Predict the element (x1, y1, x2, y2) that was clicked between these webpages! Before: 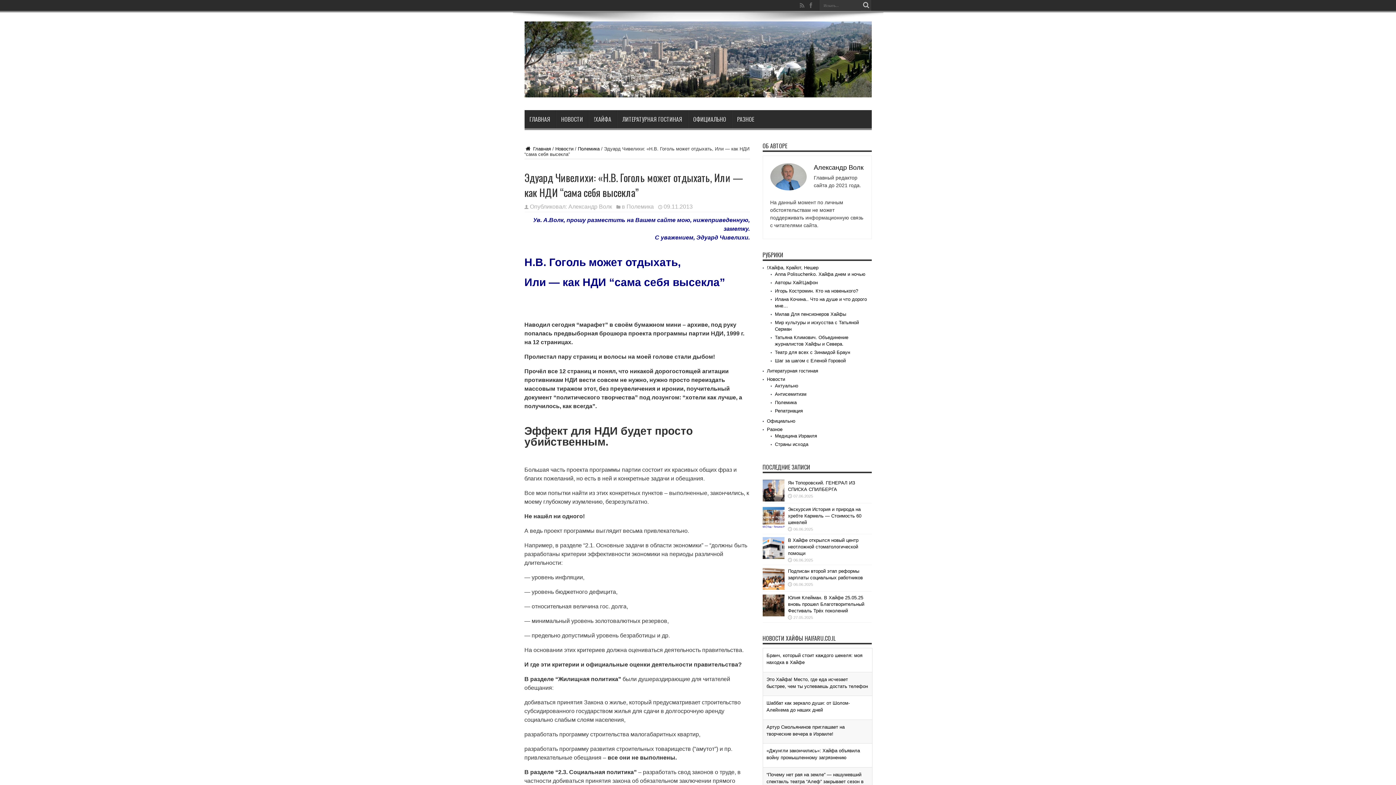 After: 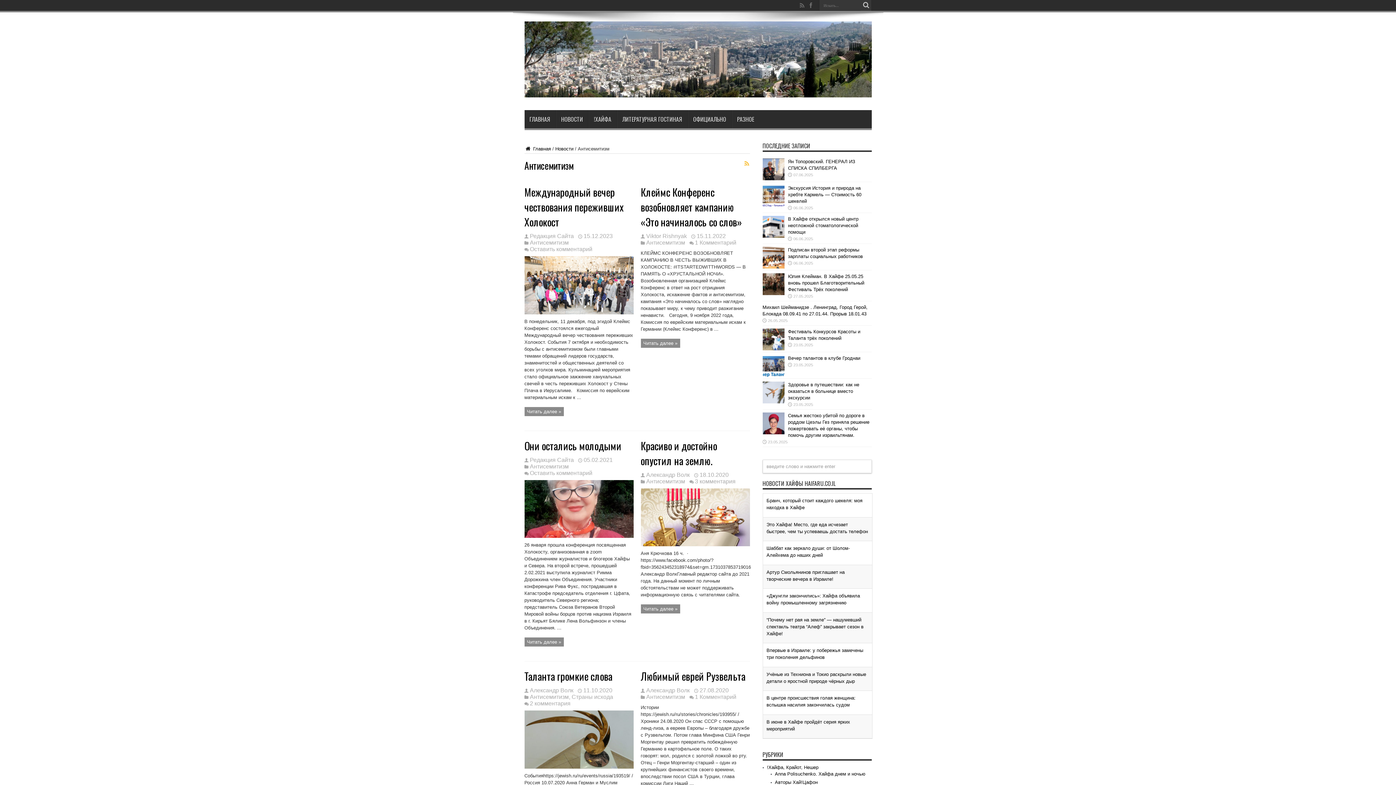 Action: label: Антисемитизм bbox: (775, 391, 806, 397)